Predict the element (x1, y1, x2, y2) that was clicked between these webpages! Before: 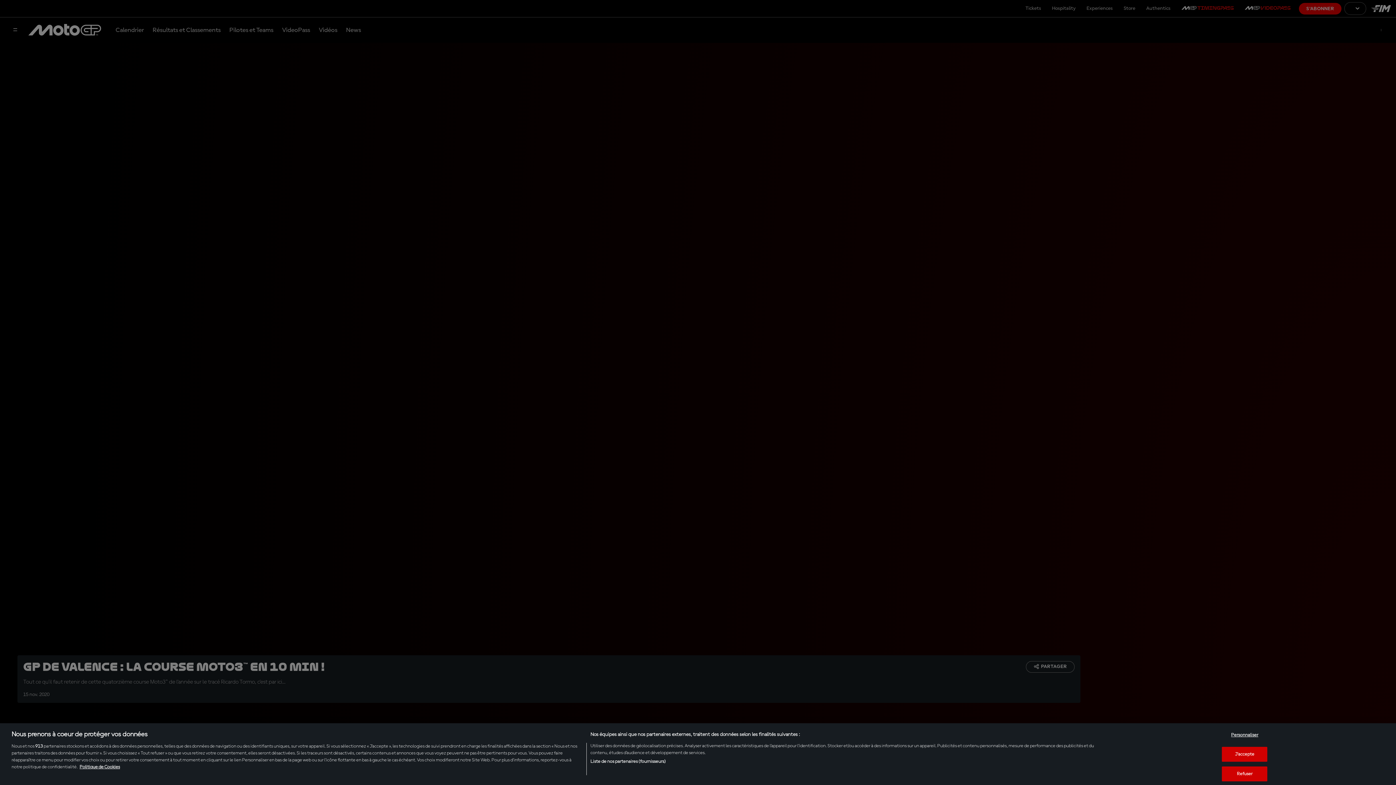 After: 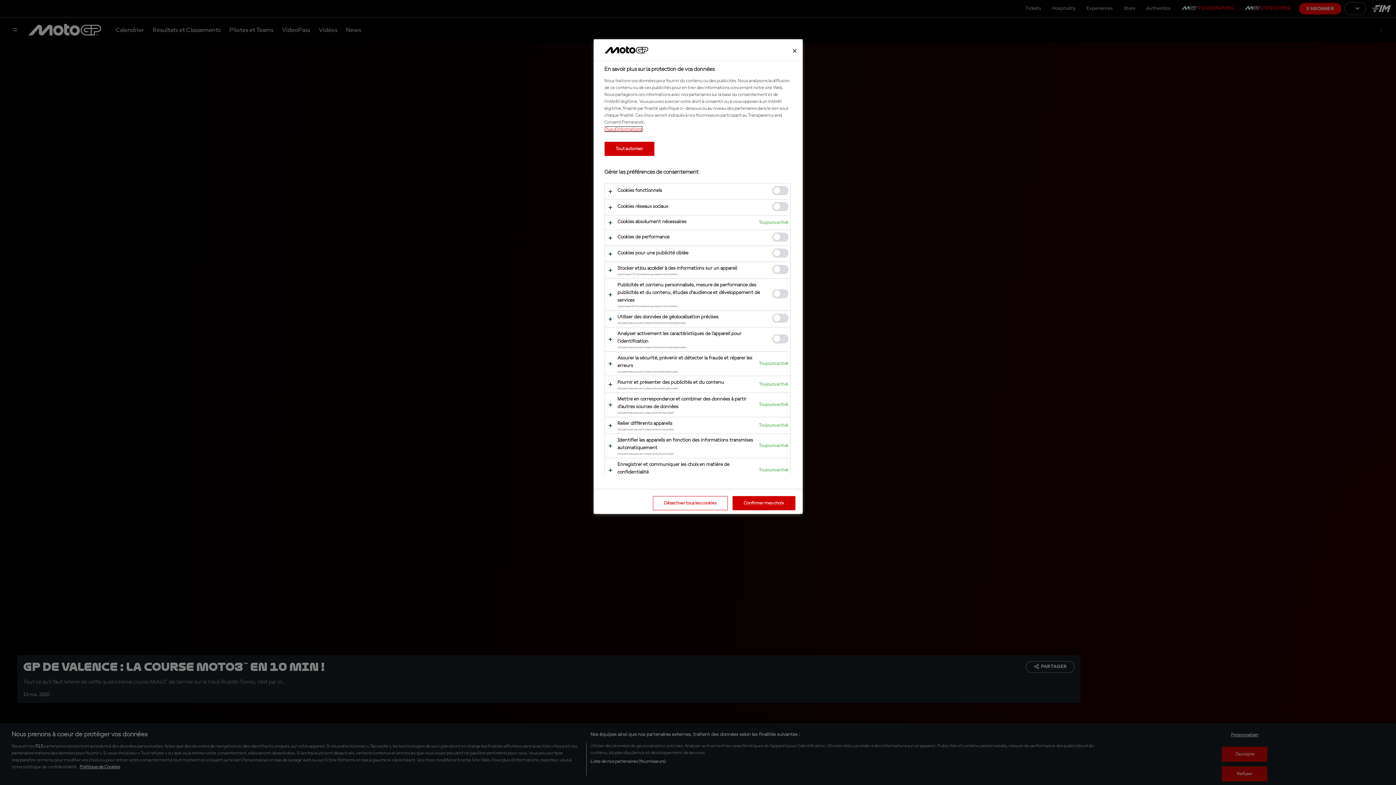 Action: label: Personnaliser bbox: (1222, 728, 1267, 742)